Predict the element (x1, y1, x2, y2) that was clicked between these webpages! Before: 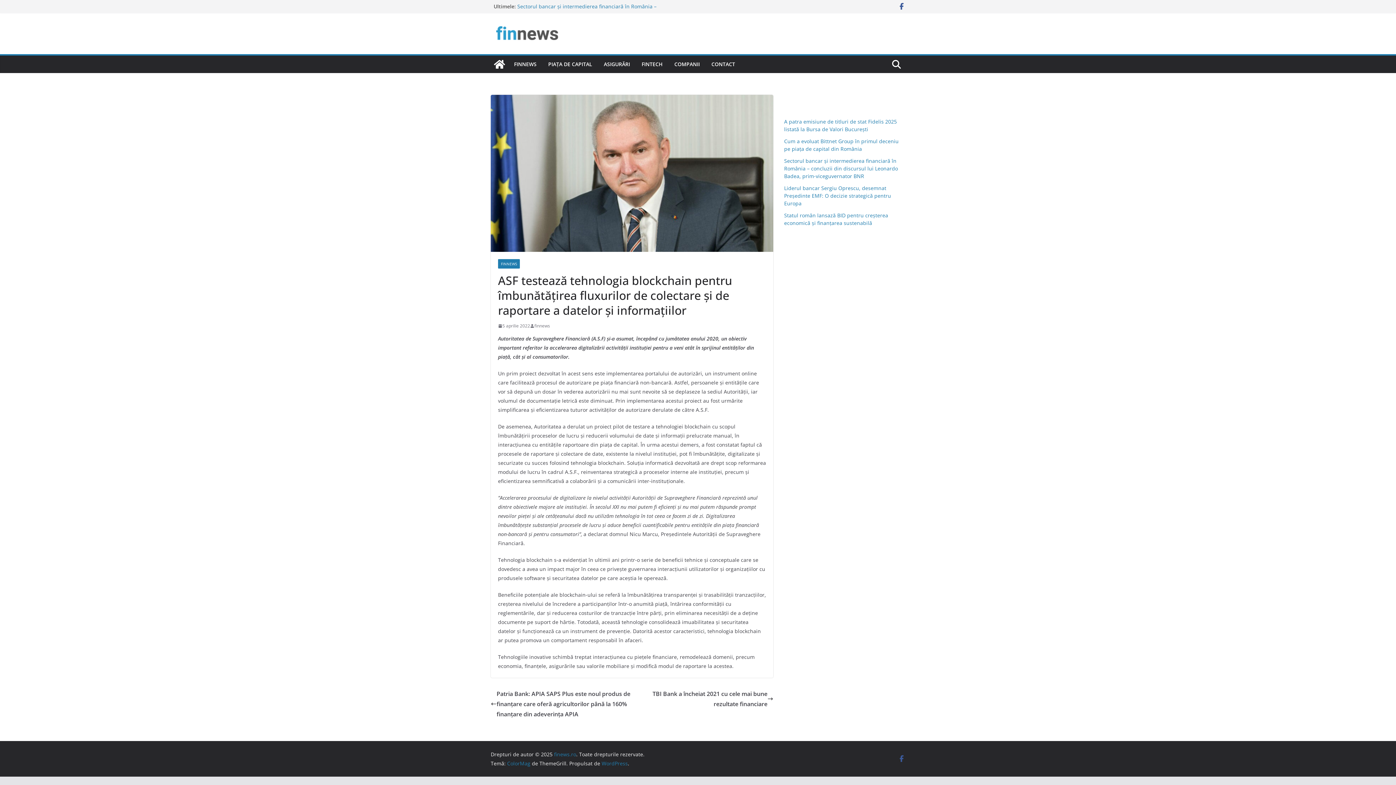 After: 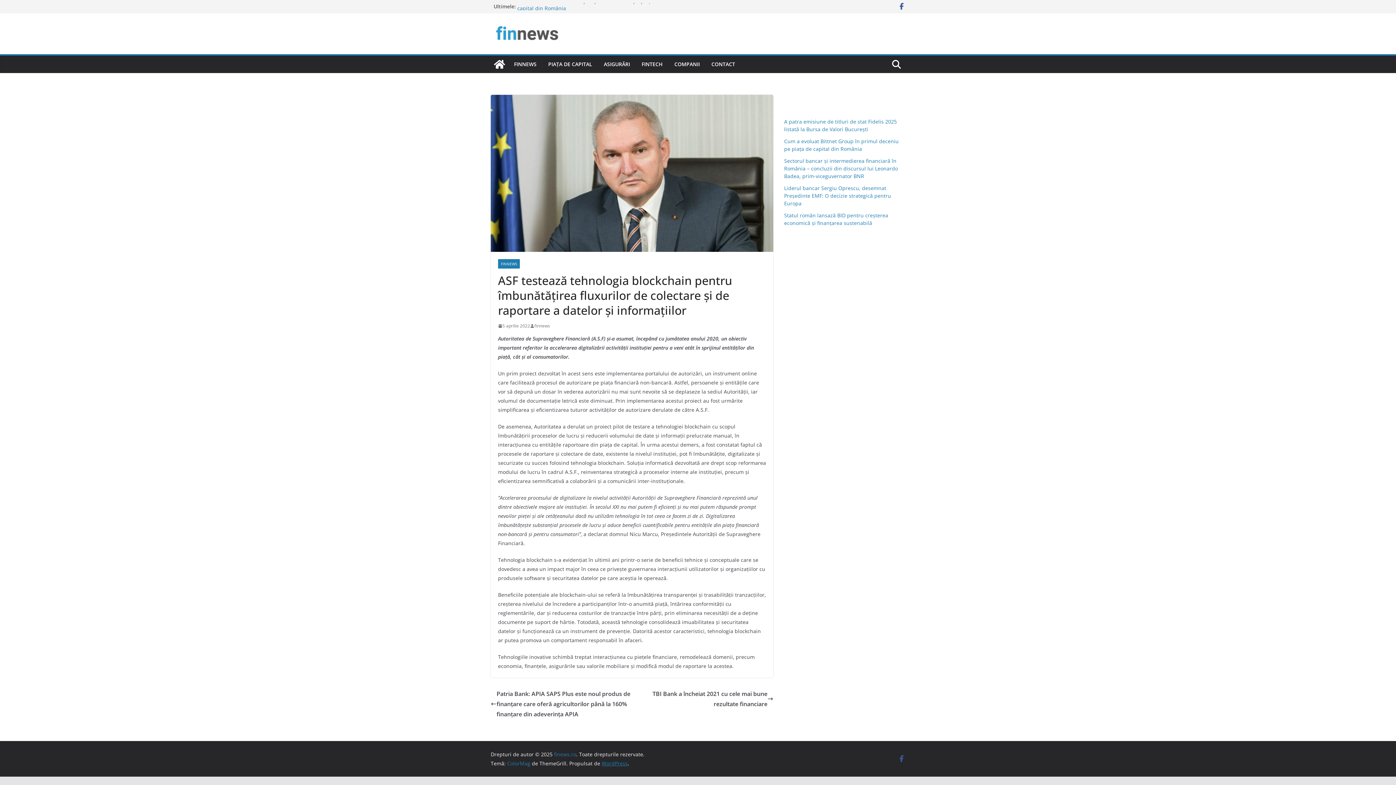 Action: label: WordPress bbox: (601, 760, 628, 767)